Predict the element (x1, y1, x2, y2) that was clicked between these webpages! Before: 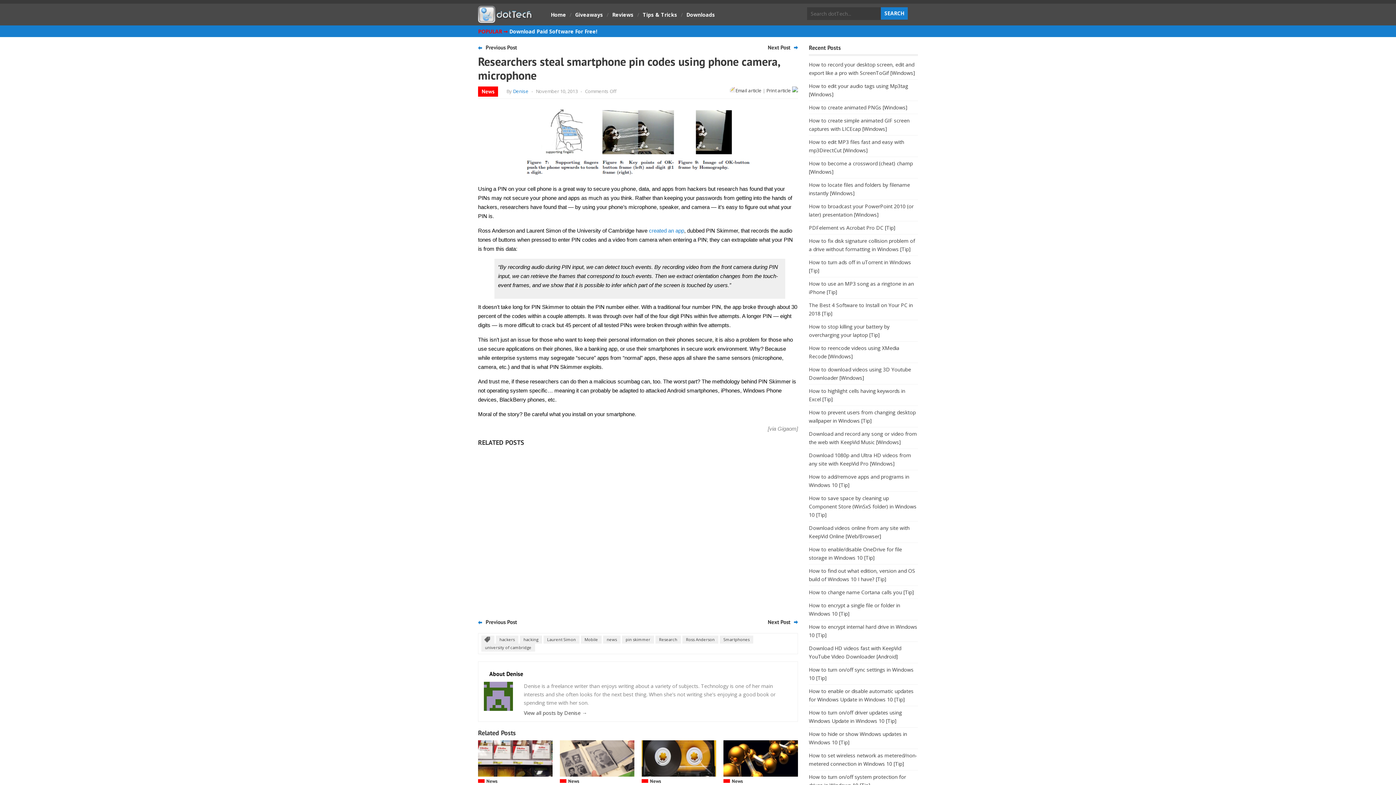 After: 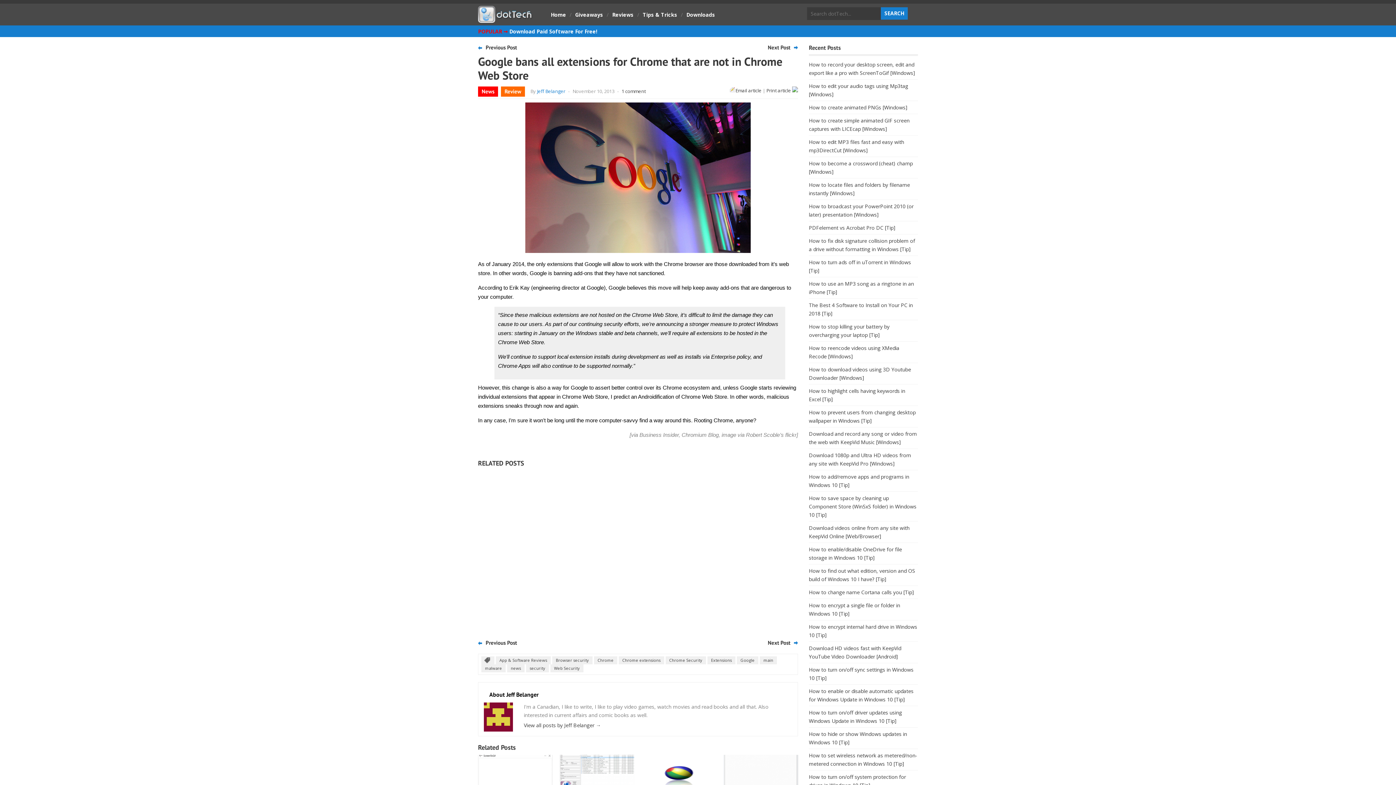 Action: bbox: (768, 619, 790, 625) label: Next Post